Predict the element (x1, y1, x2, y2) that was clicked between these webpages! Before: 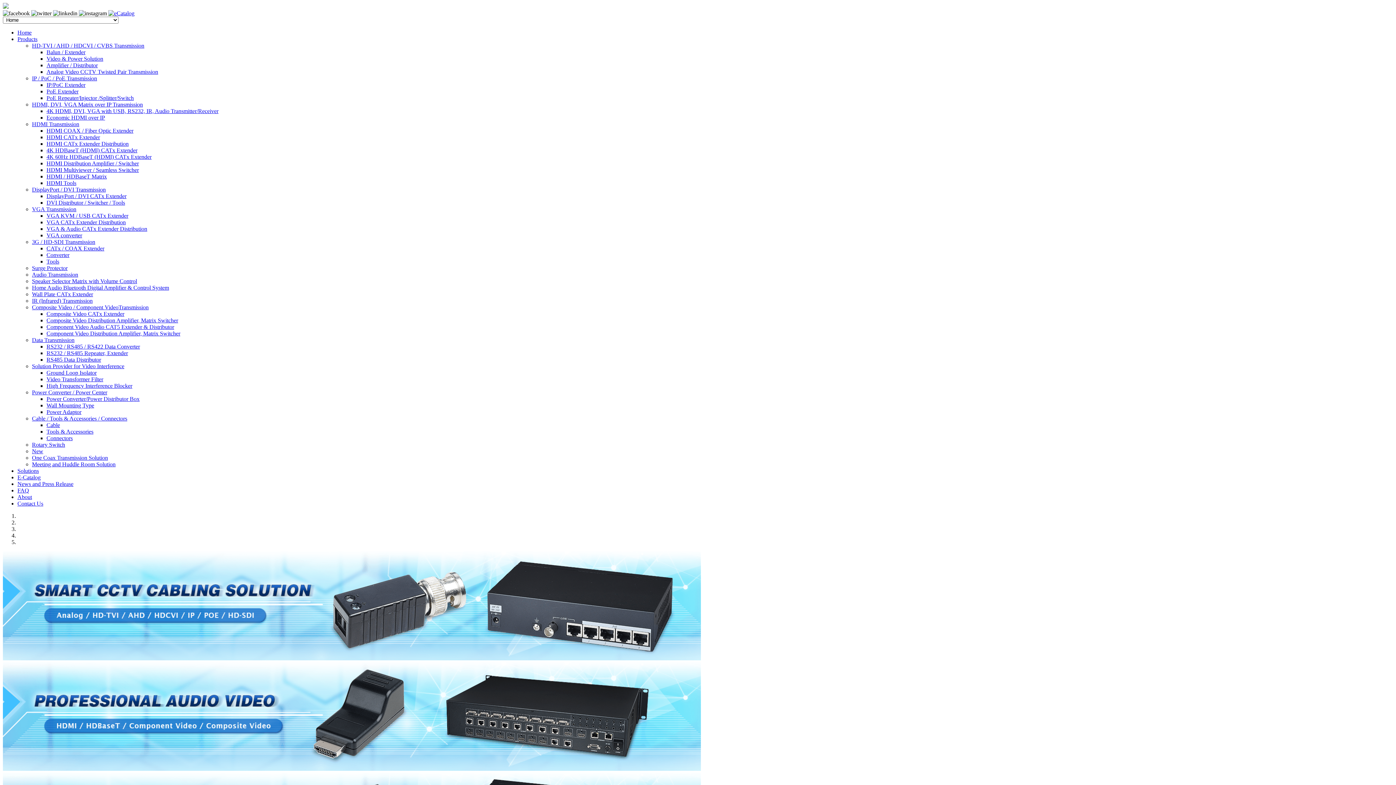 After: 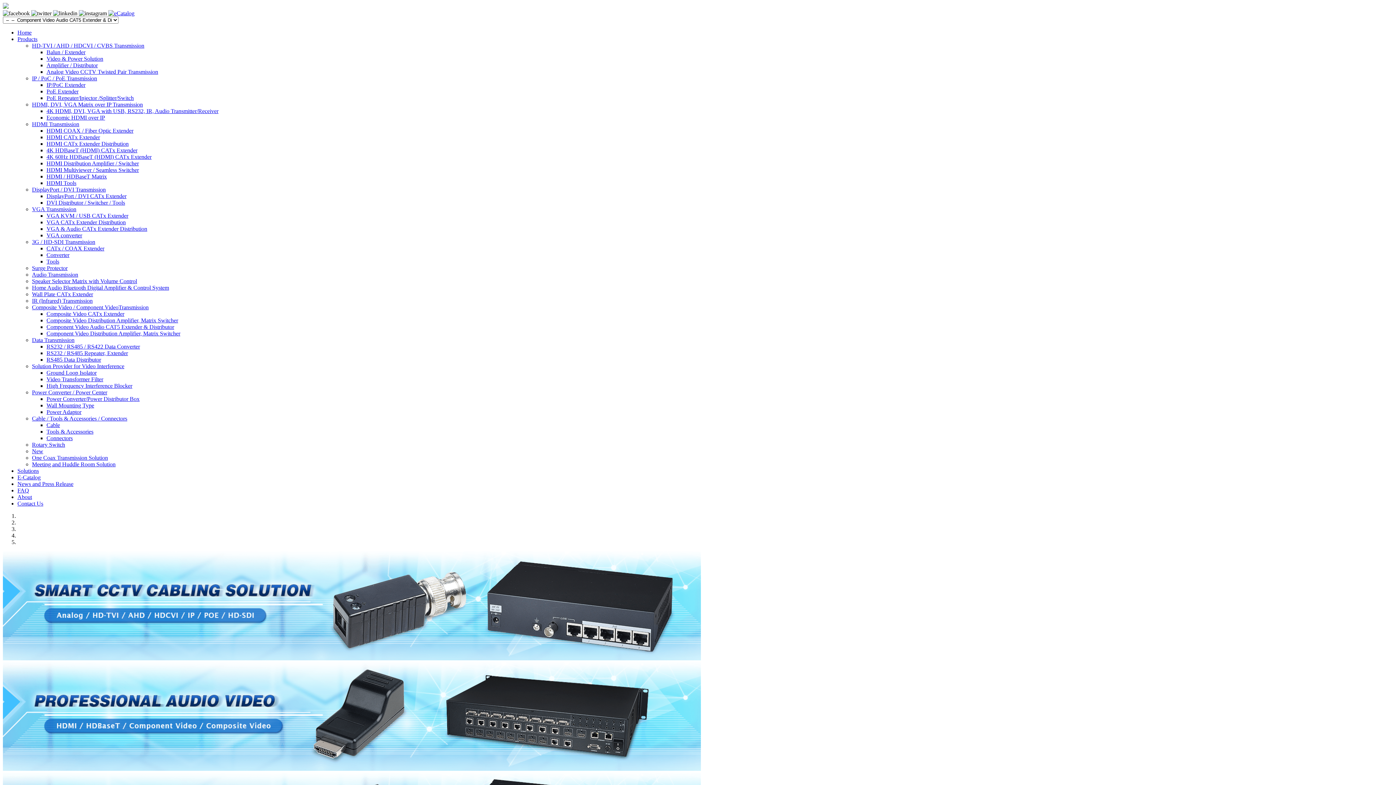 Action: label: Component Video Audio CAT5 Extender & Distributor bbox: (46, 324, 174, 330)